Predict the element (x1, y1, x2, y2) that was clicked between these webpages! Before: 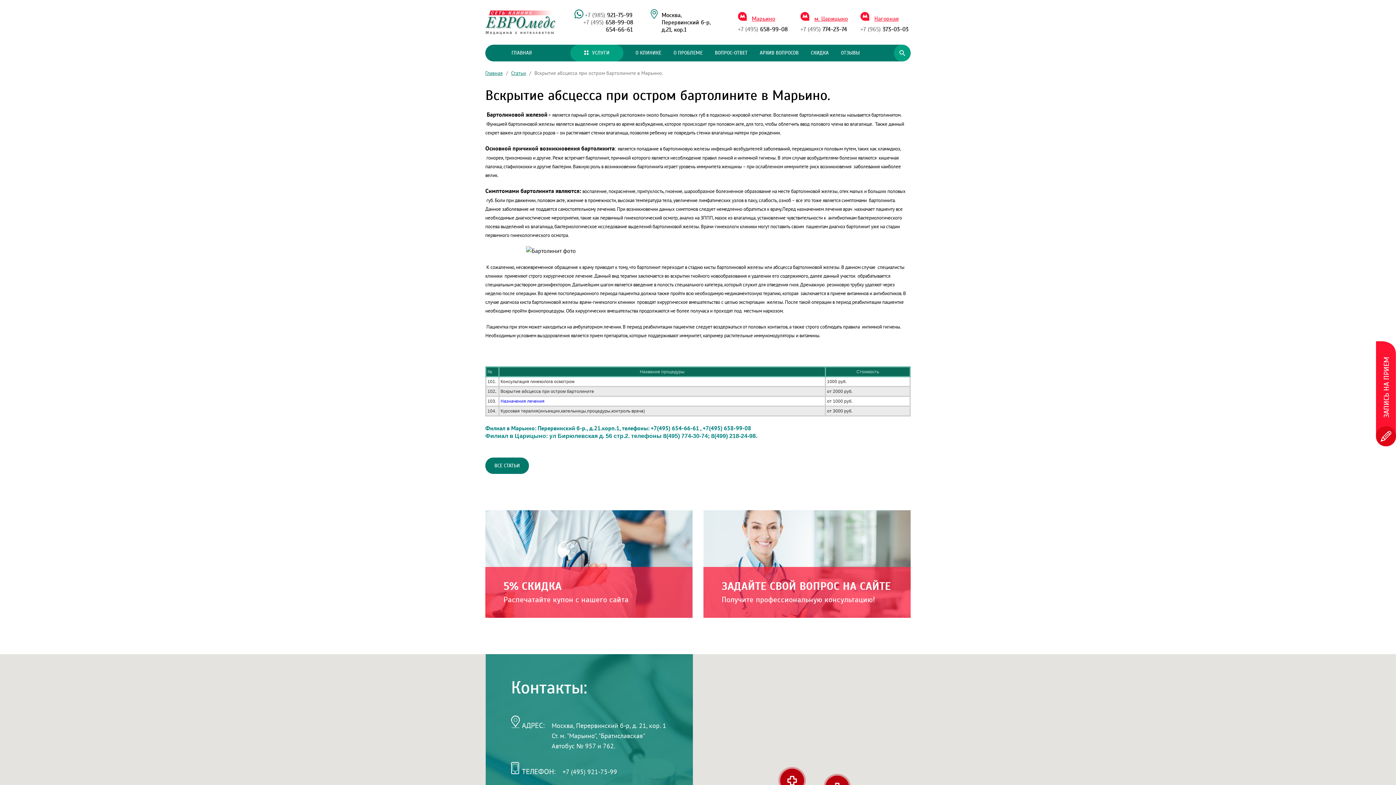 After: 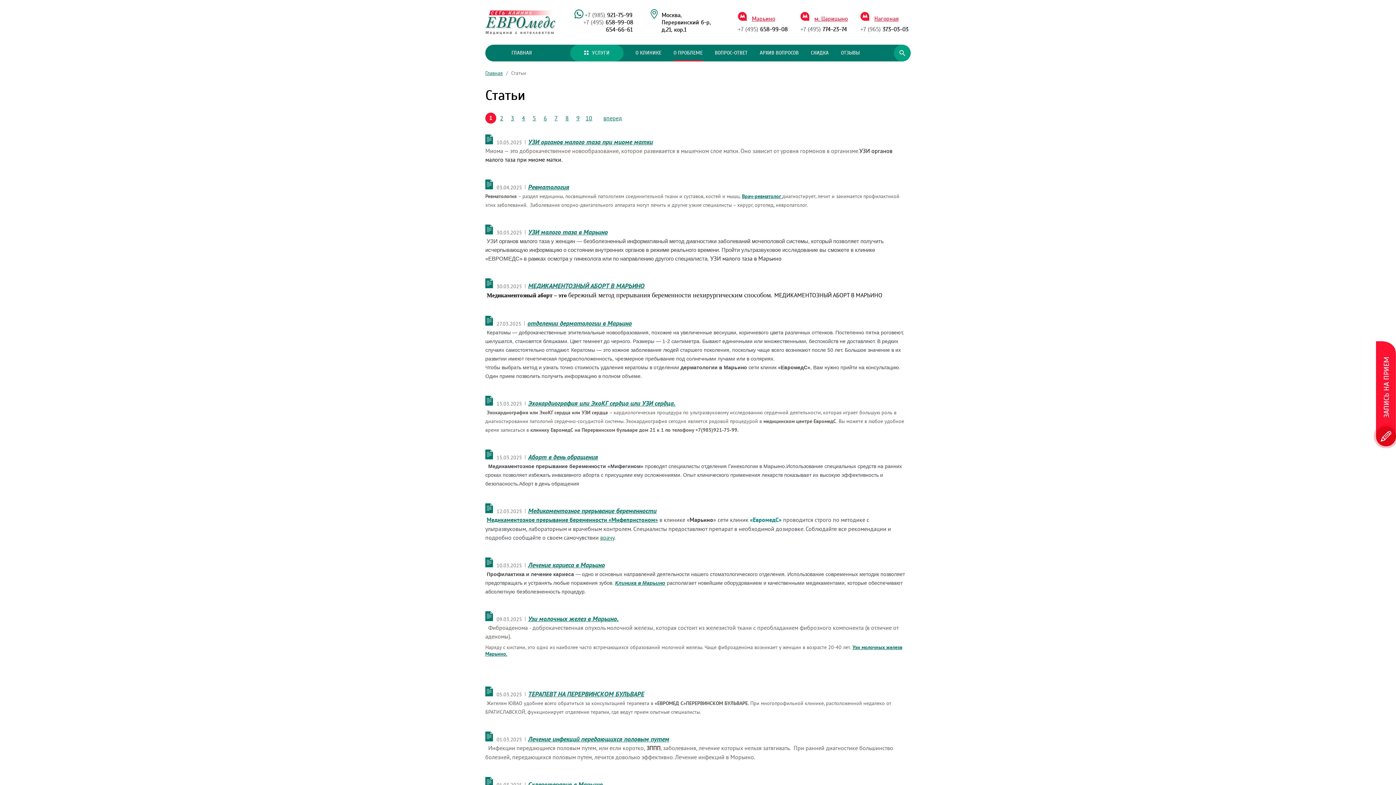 Action: bbox: (673, 44, 702, 61) label: О ПРОБЛЕМЕ